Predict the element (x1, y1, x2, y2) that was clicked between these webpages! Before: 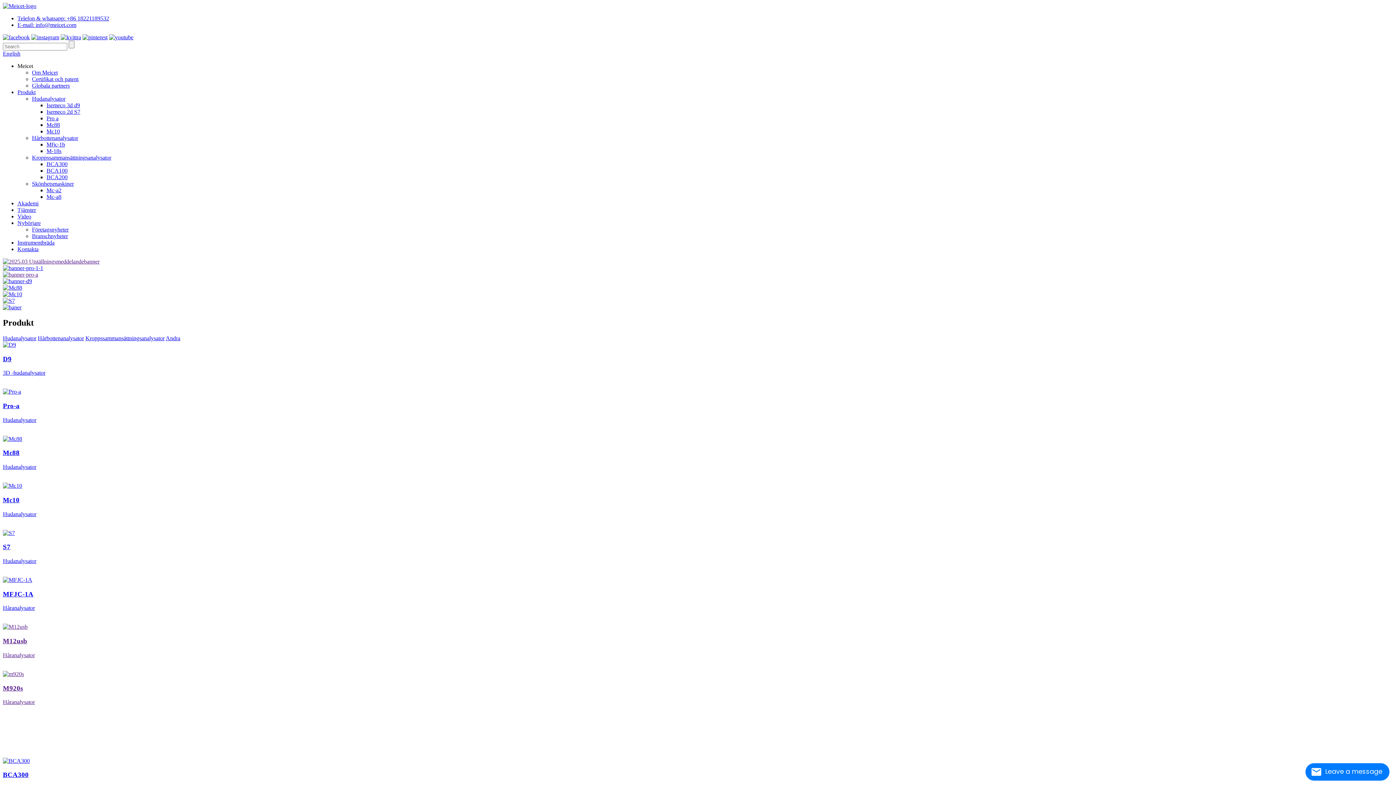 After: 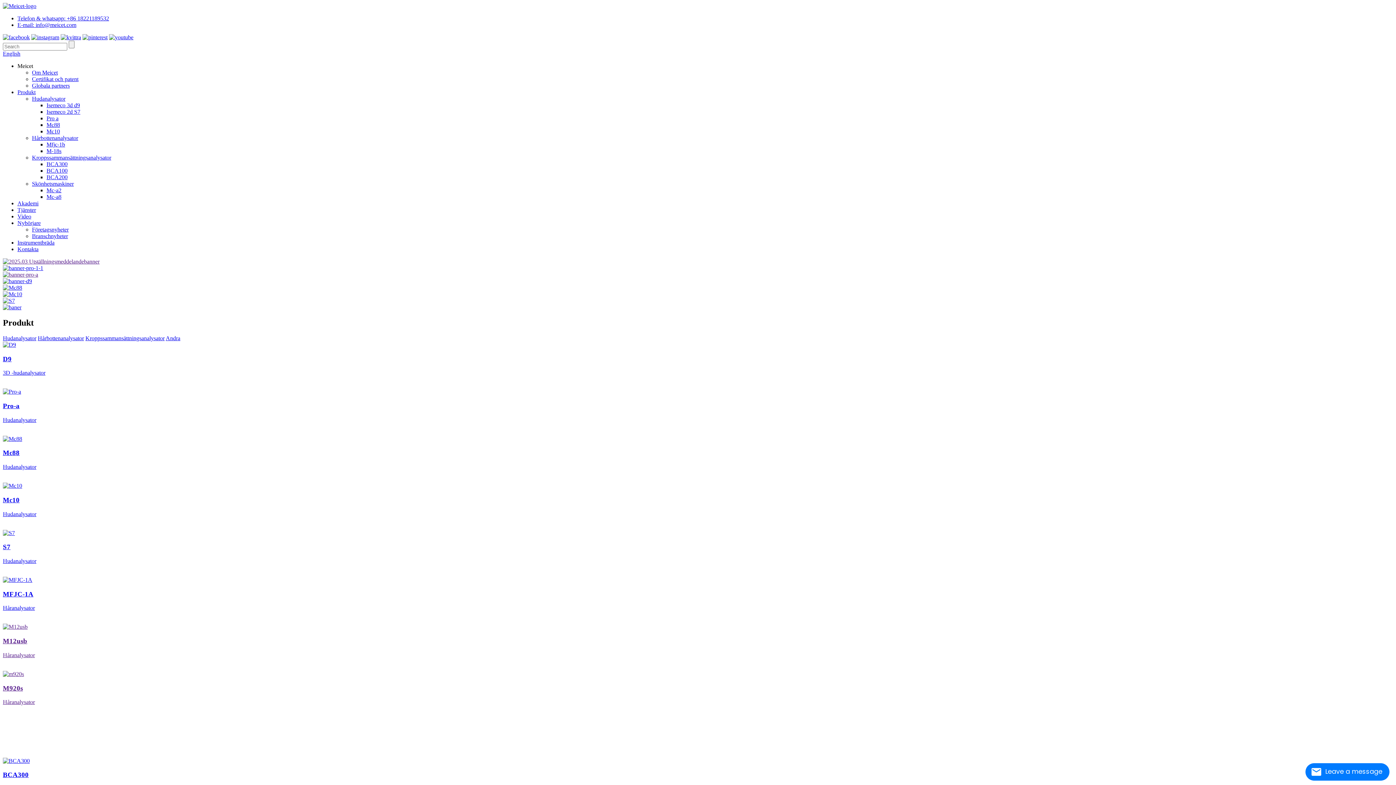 Action: bbox: (2, 304, 21, 310)